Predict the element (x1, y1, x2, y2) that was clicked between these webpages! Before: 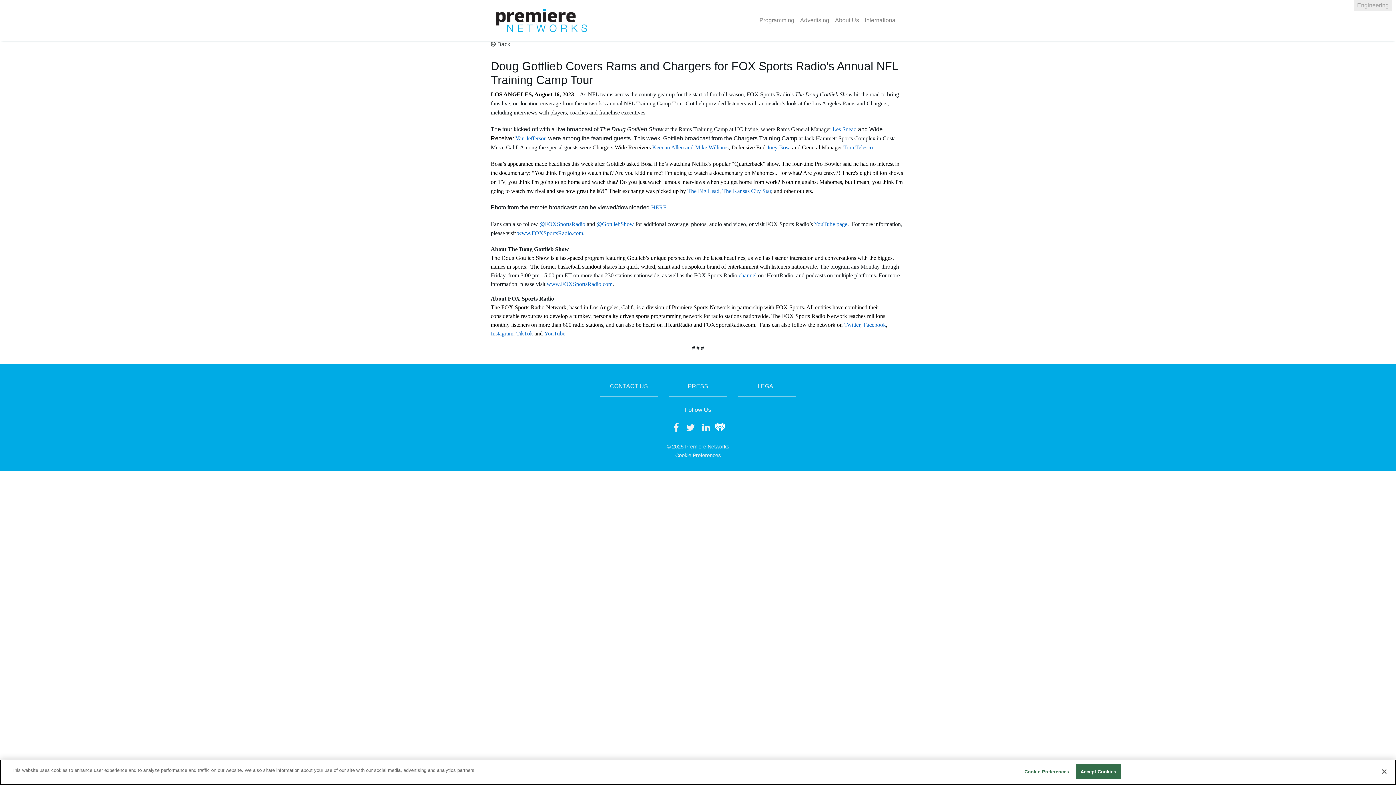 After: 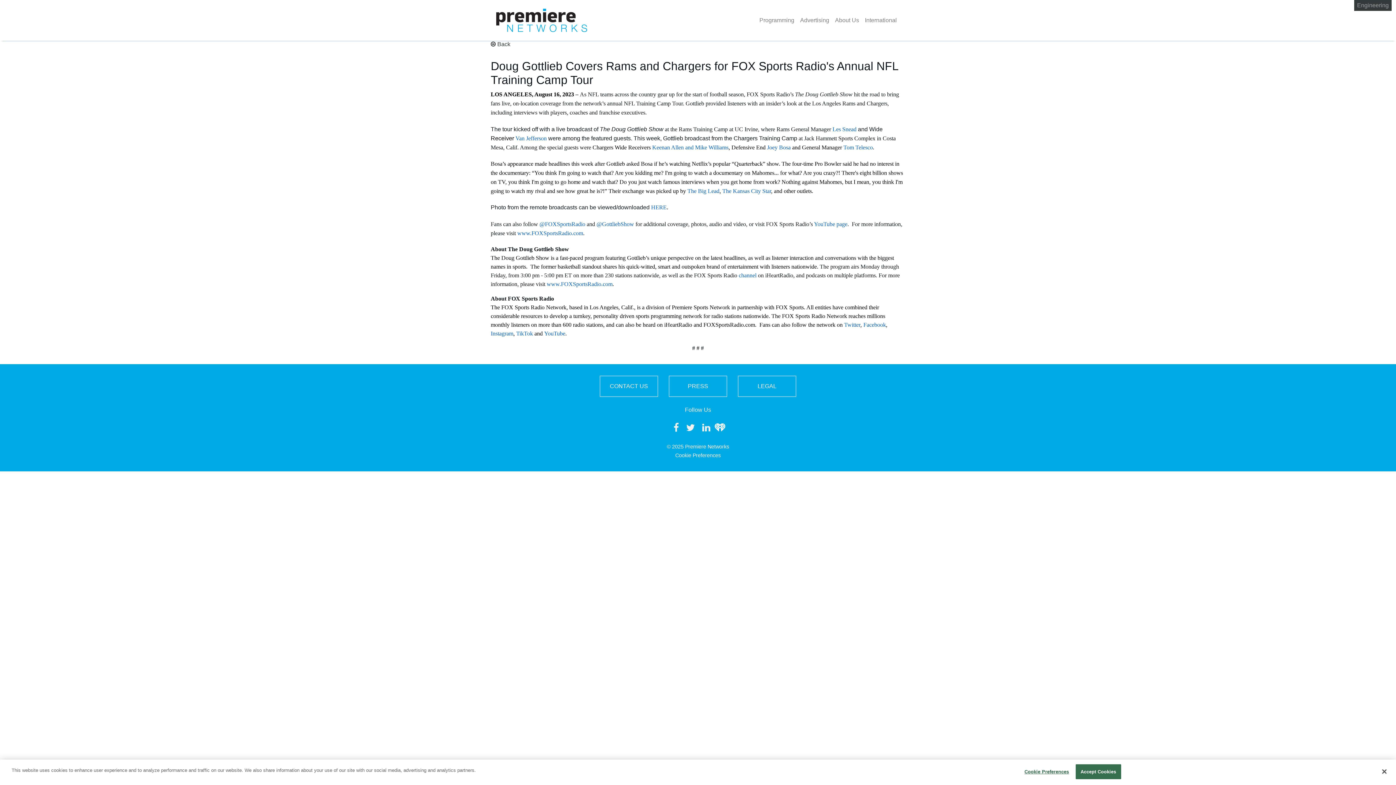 Action: label: Engineering bbox: (1357, 2, 1389, 8)